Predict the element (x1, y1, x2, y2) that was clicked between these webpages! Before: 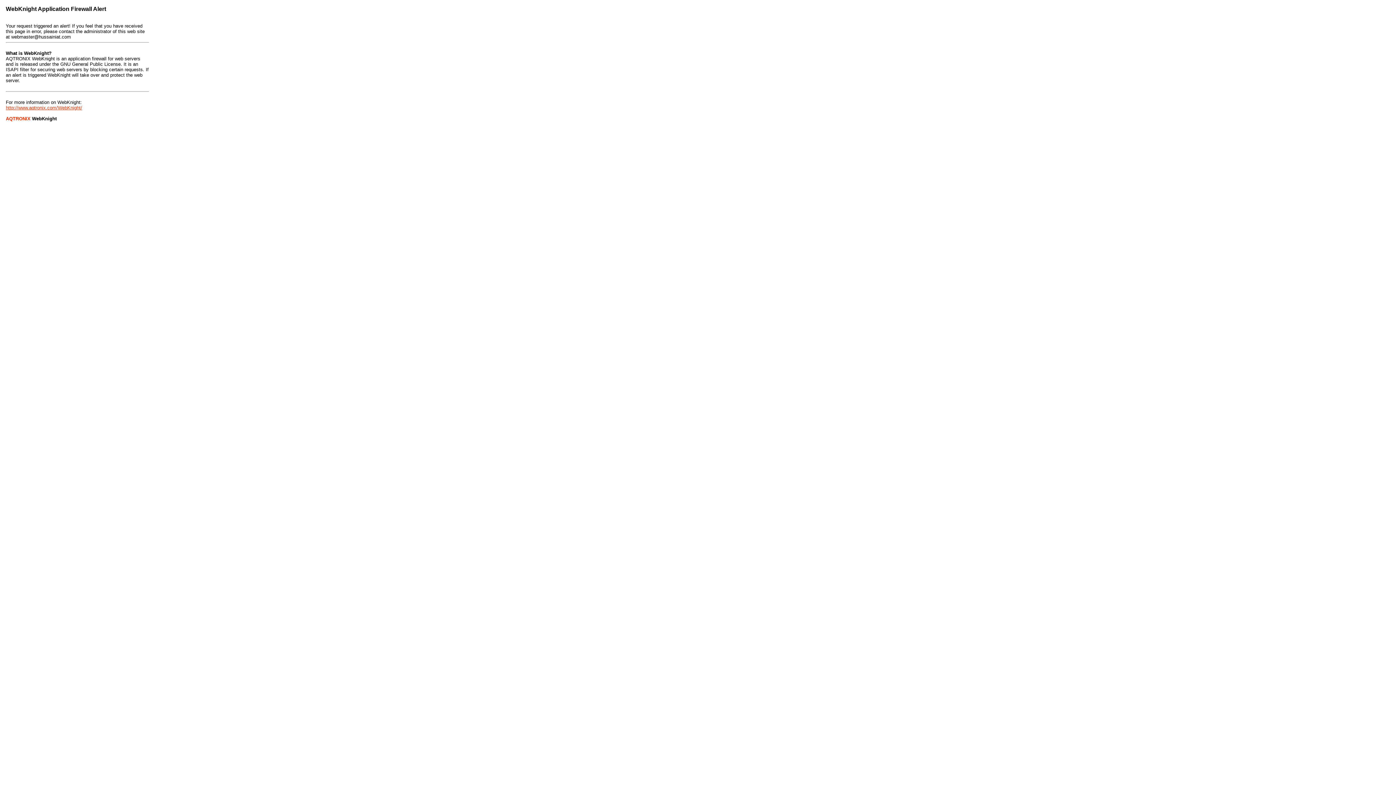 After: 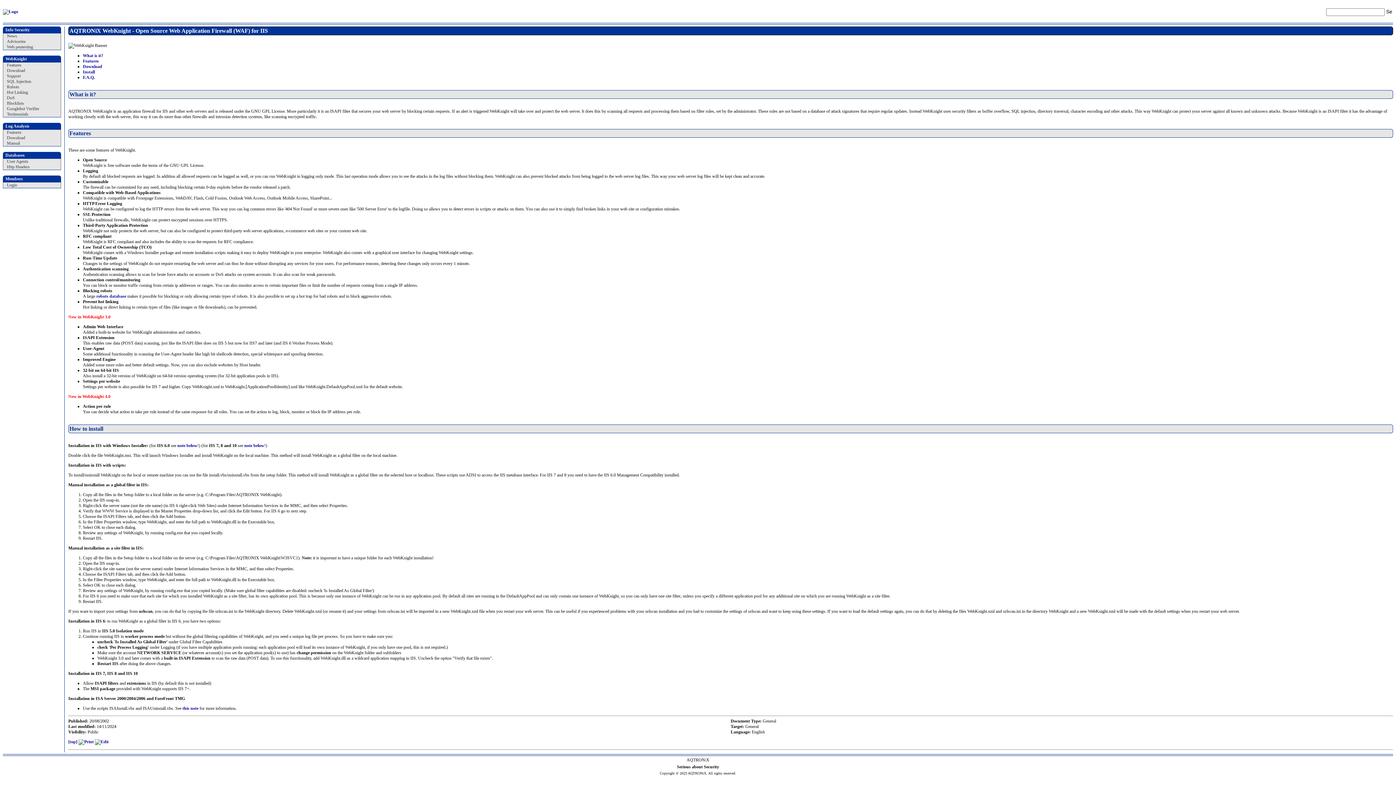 Action: bbox: (5, 105, 82, 110) label: http://www.aqtronix.com/WebKnight/